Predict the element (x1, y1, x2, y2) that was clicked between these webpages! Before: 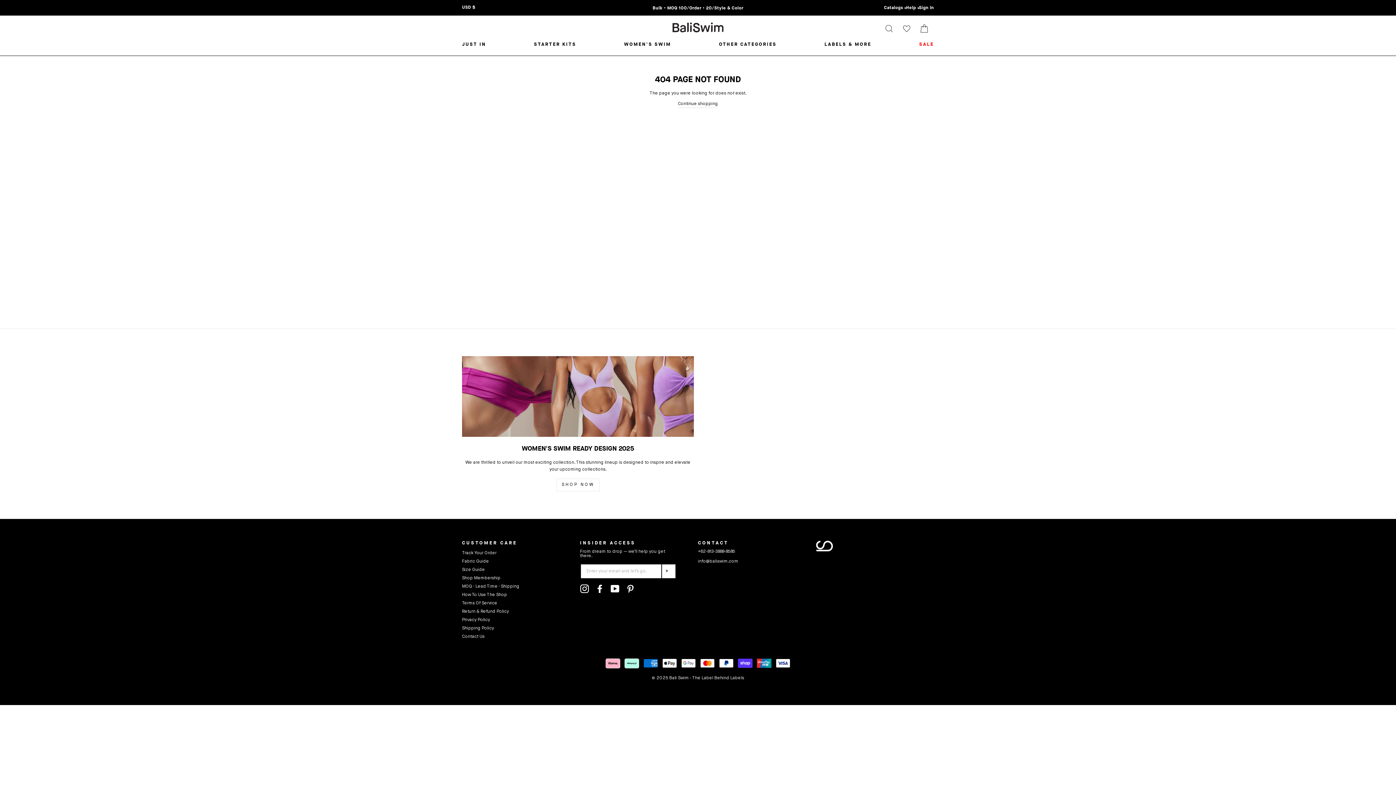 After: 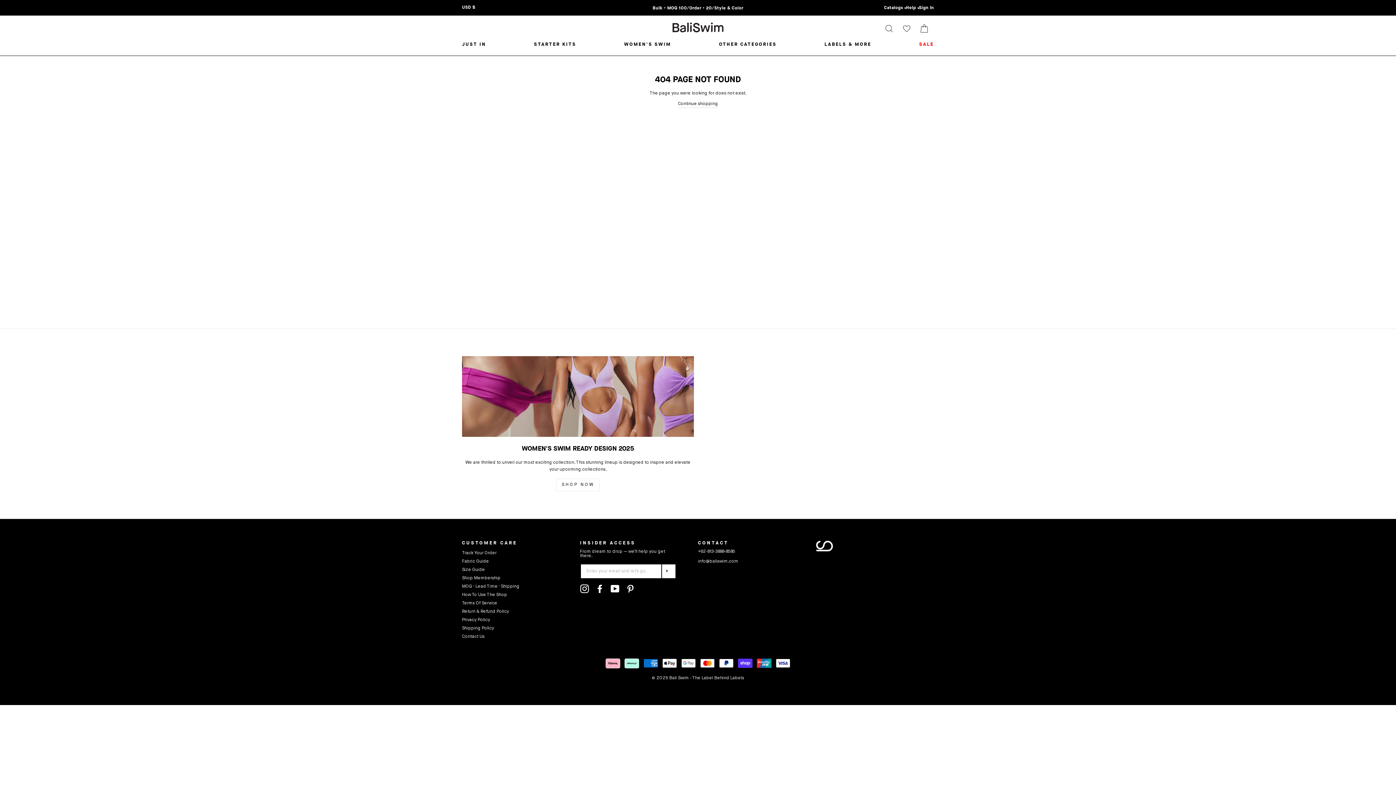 Action: bbox: (626, 584, 634, 593) label: Pinterest